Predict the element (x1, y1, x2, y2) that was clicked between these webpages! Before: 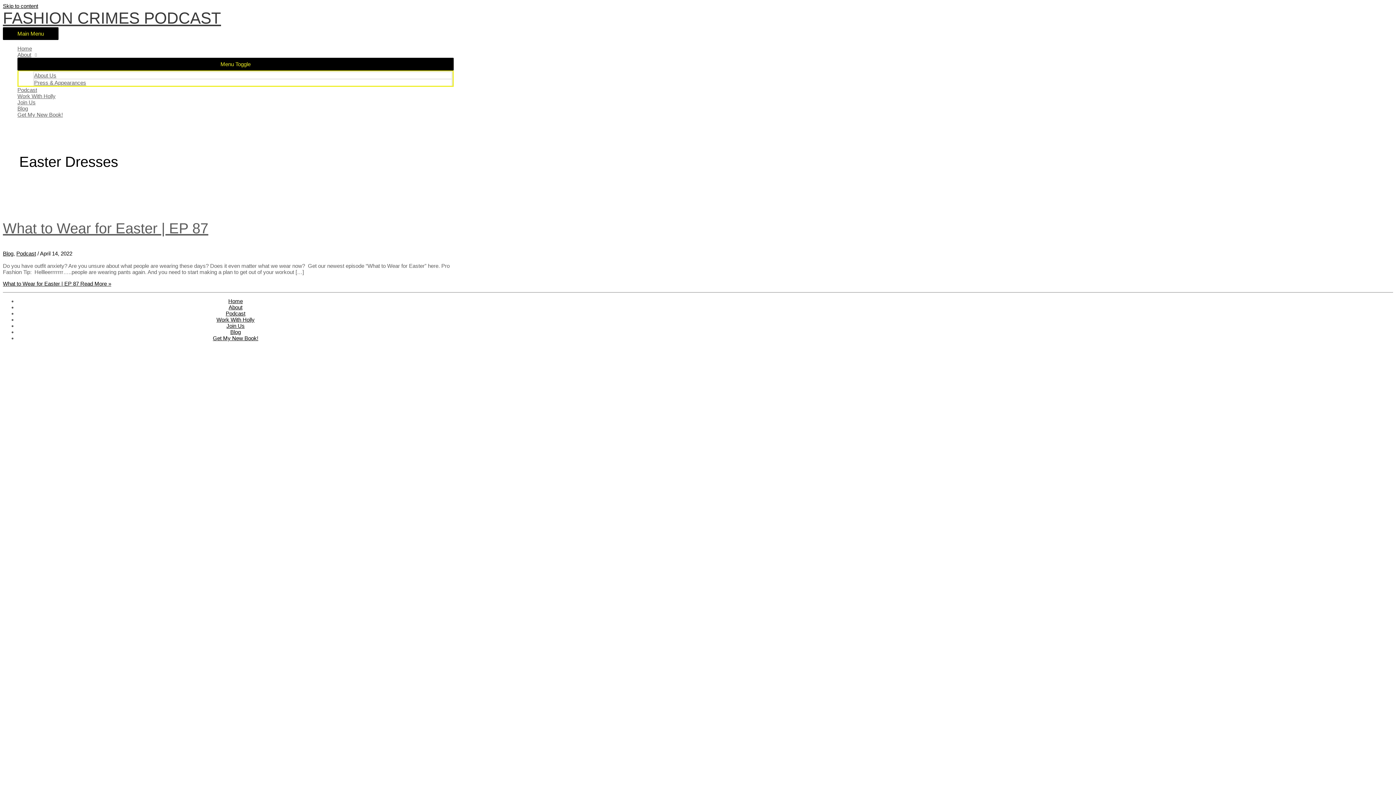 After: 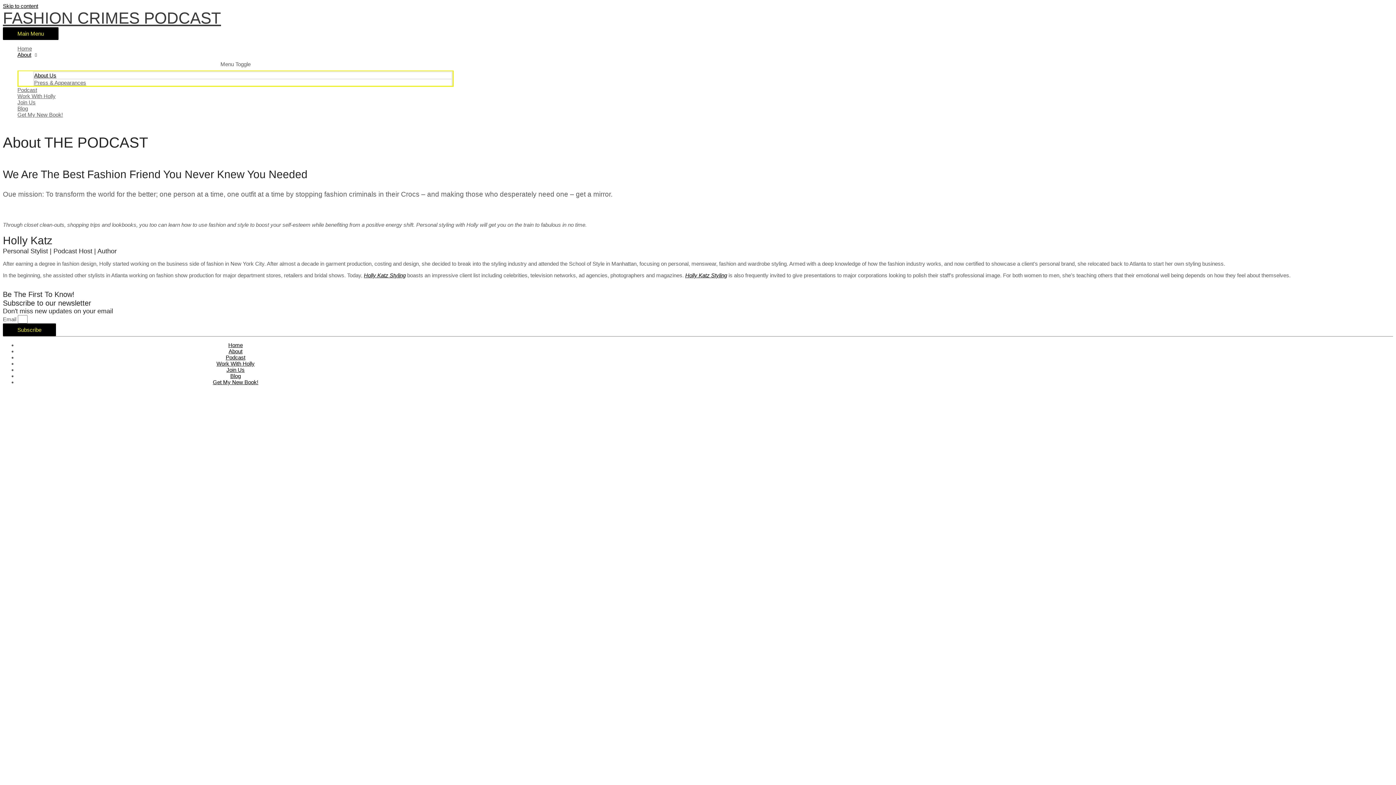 Action: bbox: (33, 71, 452, 78) label: About Us